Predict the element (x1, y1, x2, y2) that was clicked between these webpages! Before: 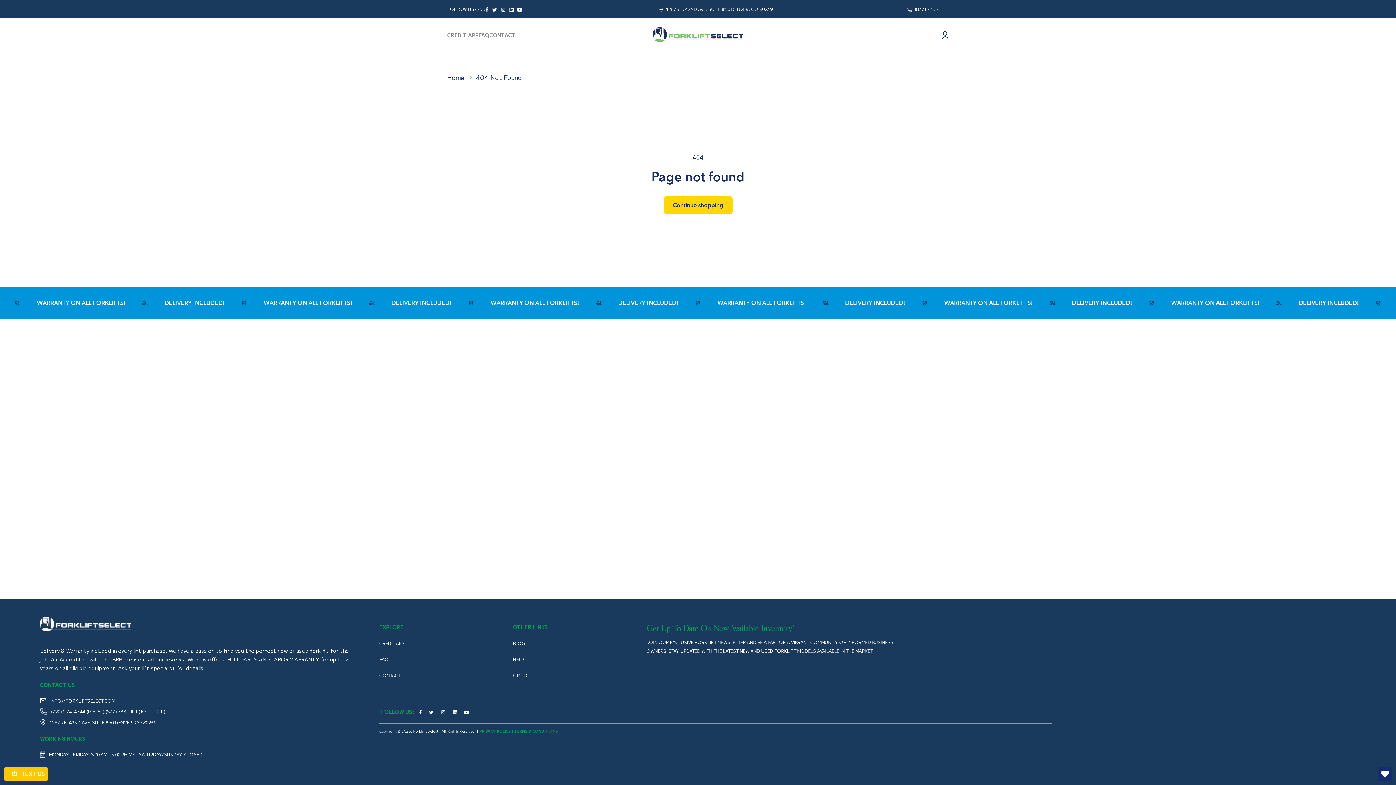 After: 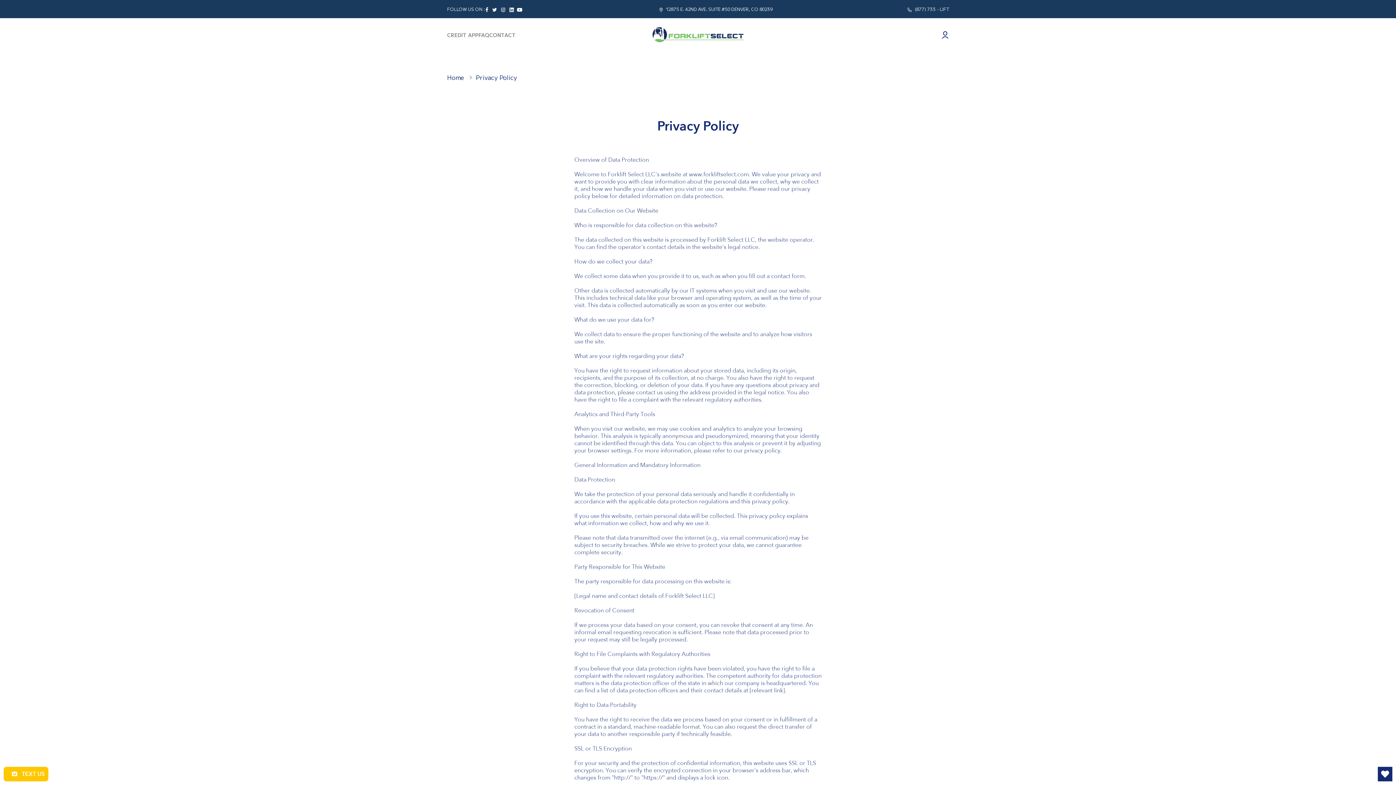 Action: bbox: (479, 728, 514, 734) label: PRIVACY POLICY | 